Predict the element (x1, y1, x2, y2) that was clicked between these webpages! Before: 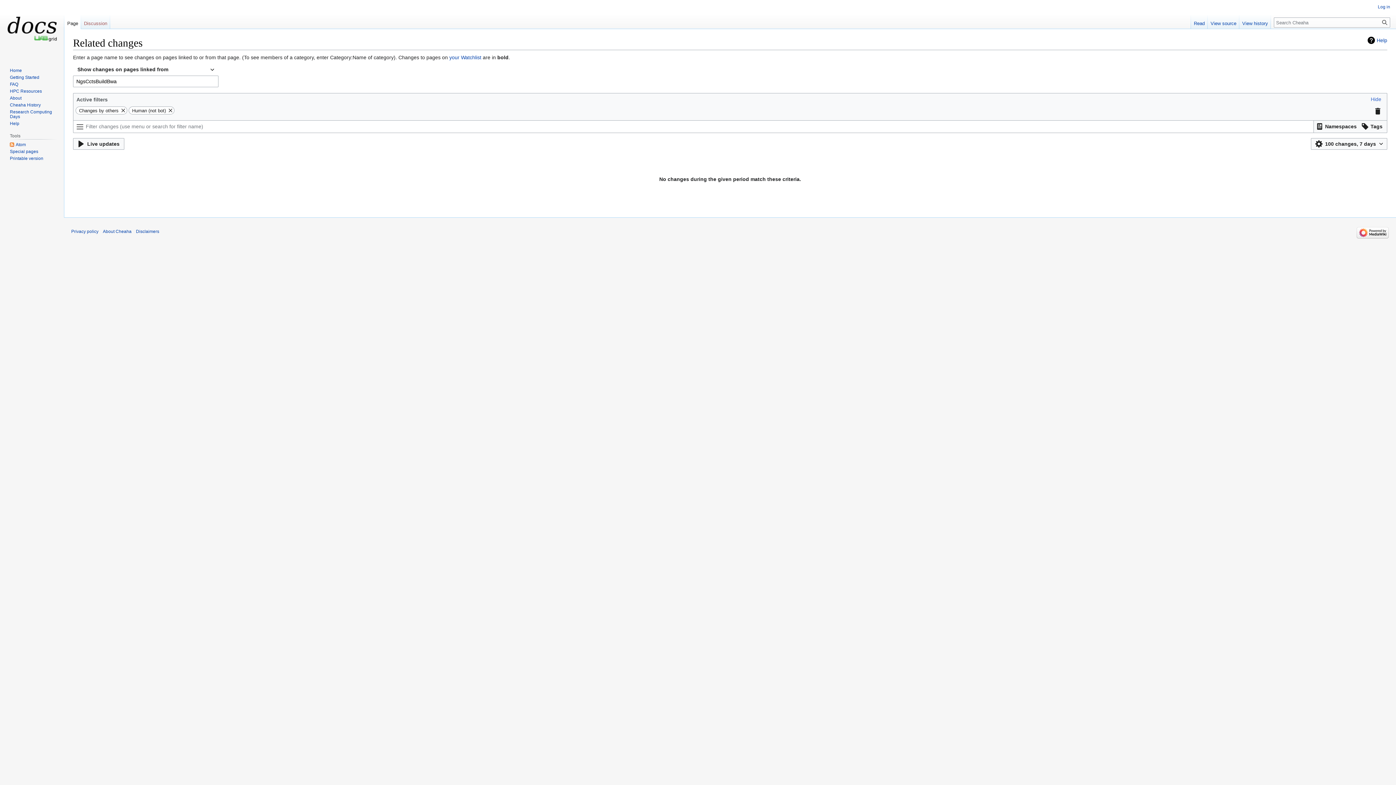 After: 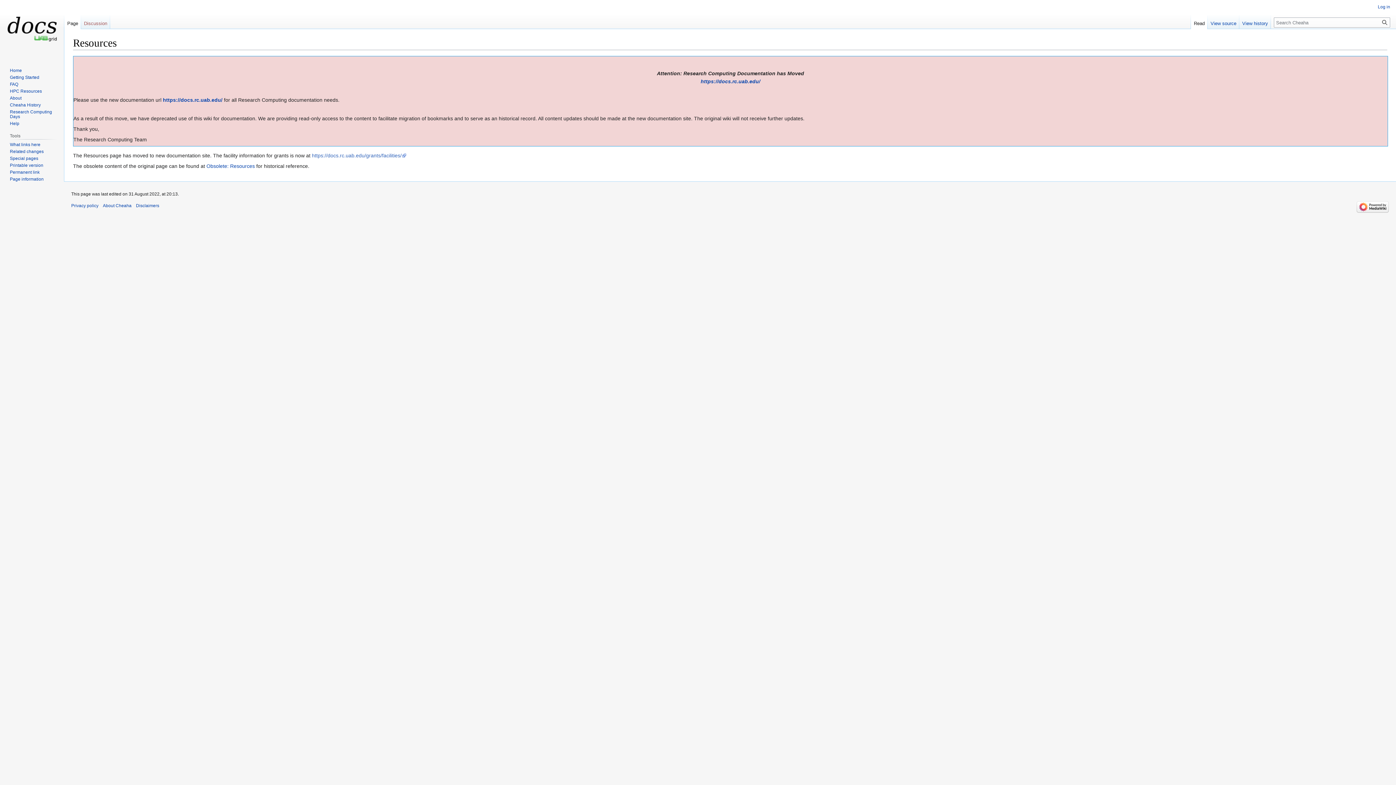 Action: bbox: (9, 88, 41, 93) label: HPC Resources